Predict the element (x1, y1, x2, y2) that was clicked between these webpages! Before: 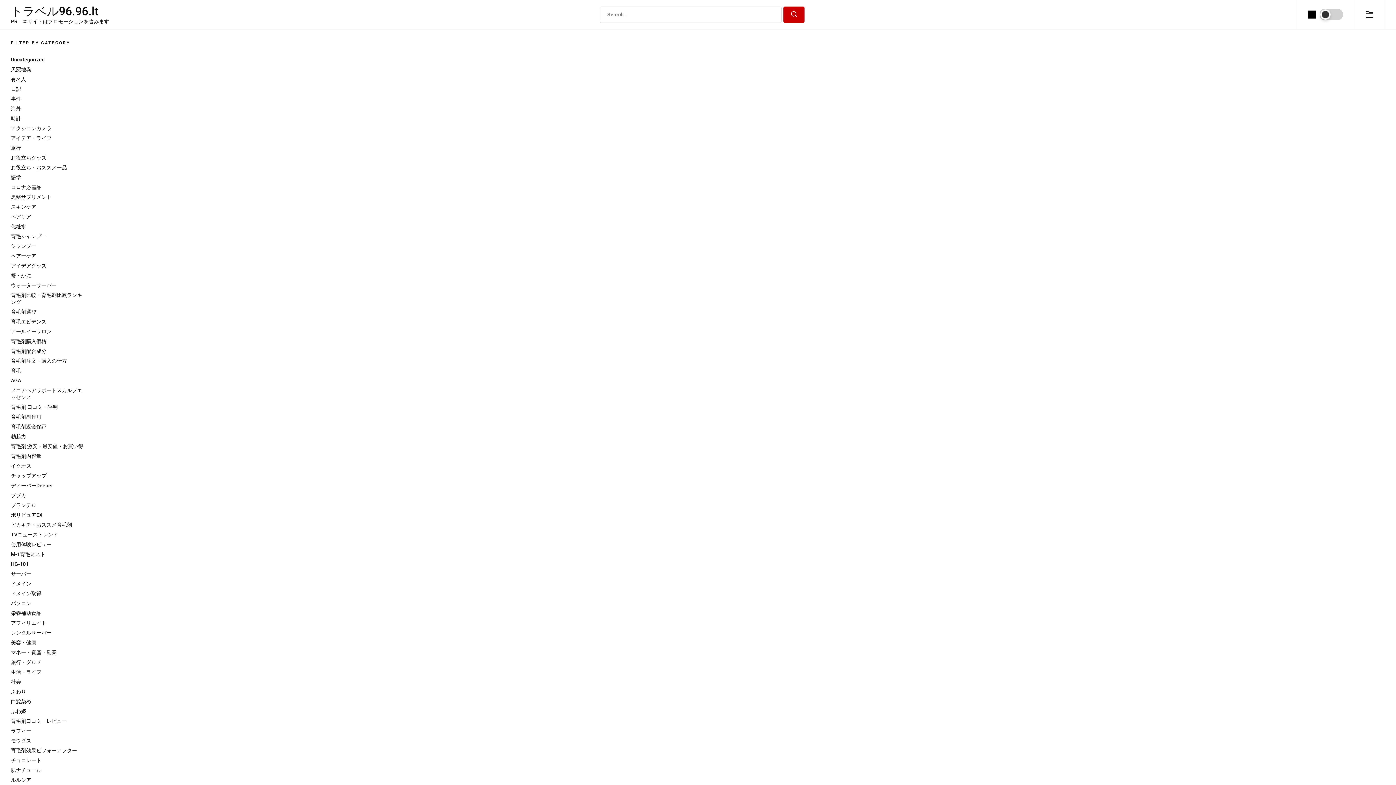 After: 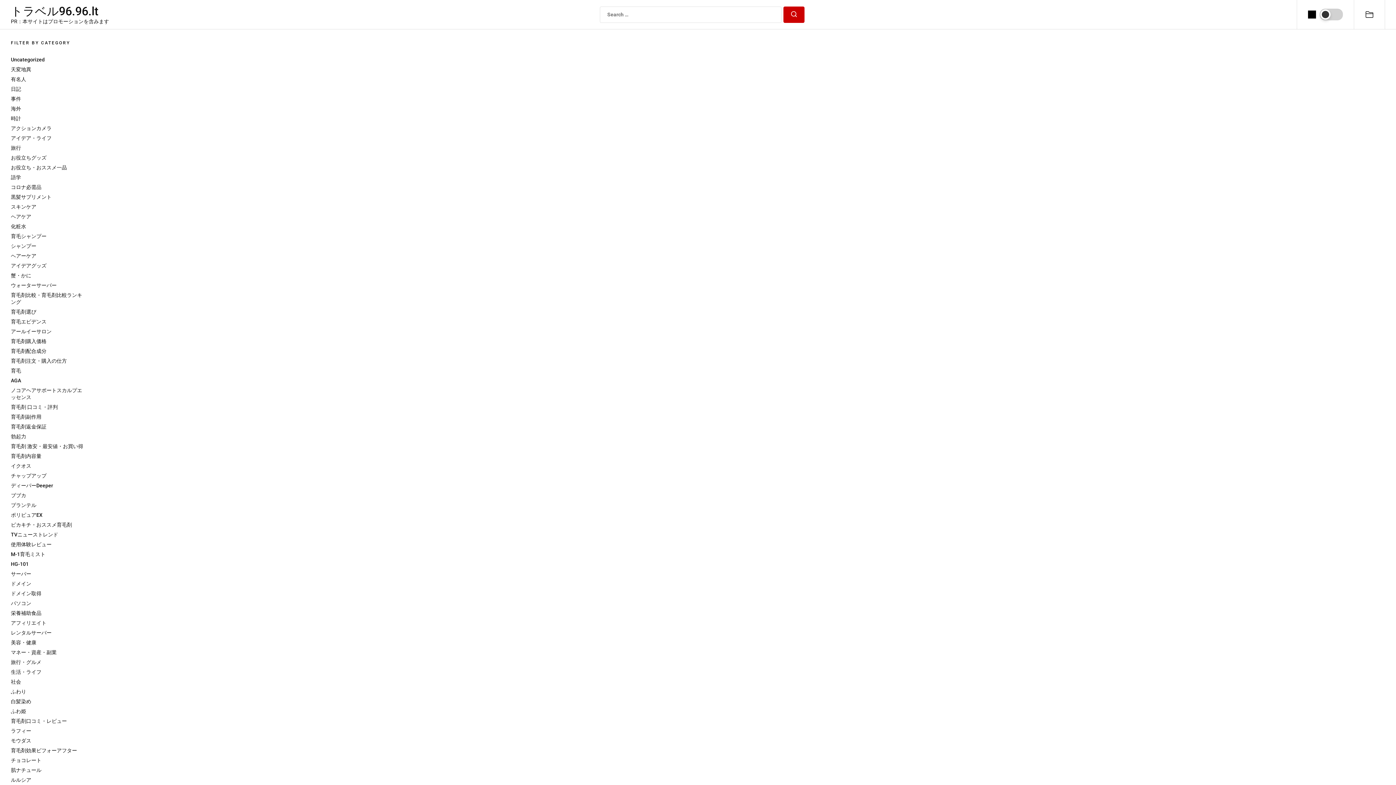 Action: bbox: (10, 204, 36, 209) label: スキンケア